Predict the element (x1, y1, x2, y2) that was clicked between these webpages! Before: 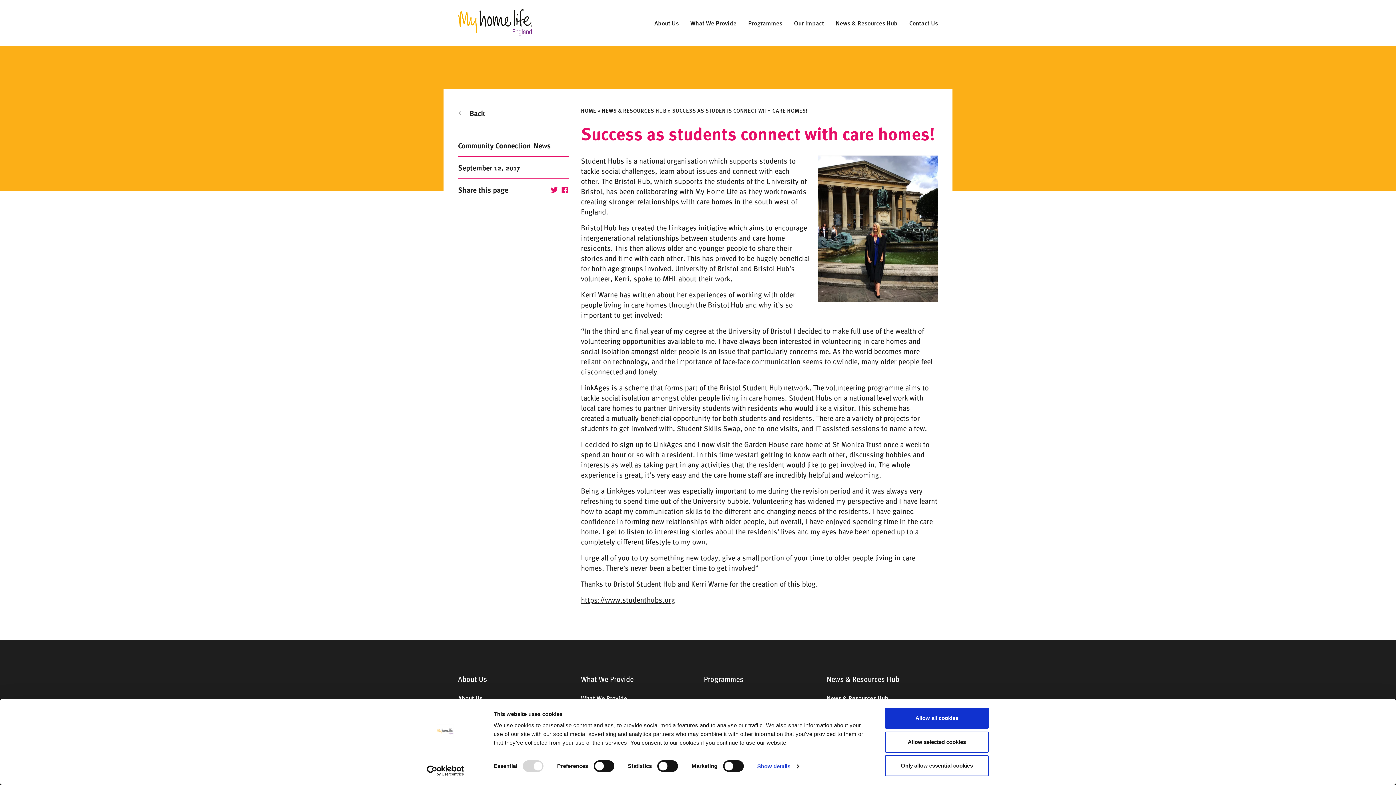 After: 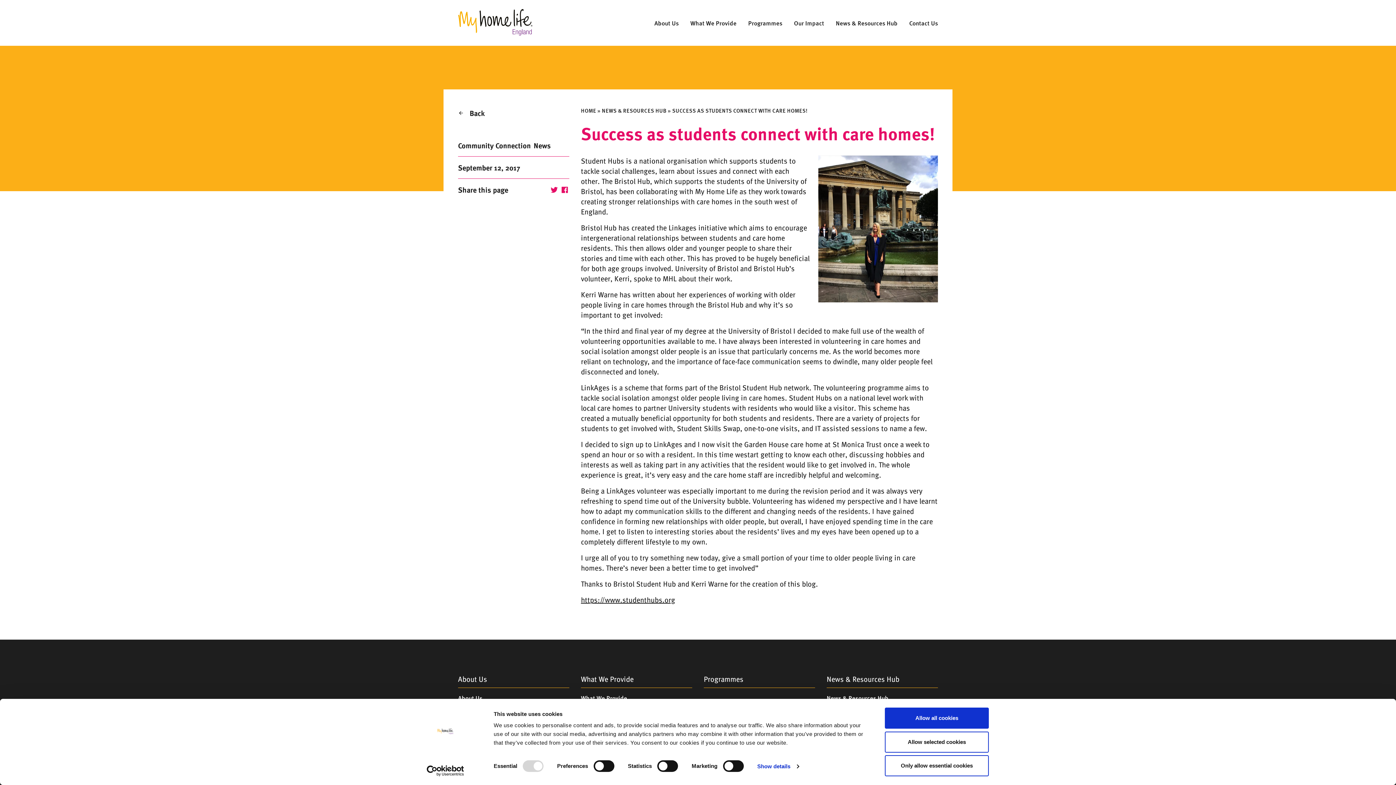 Action: bbox: (560, 185, 569, 194)